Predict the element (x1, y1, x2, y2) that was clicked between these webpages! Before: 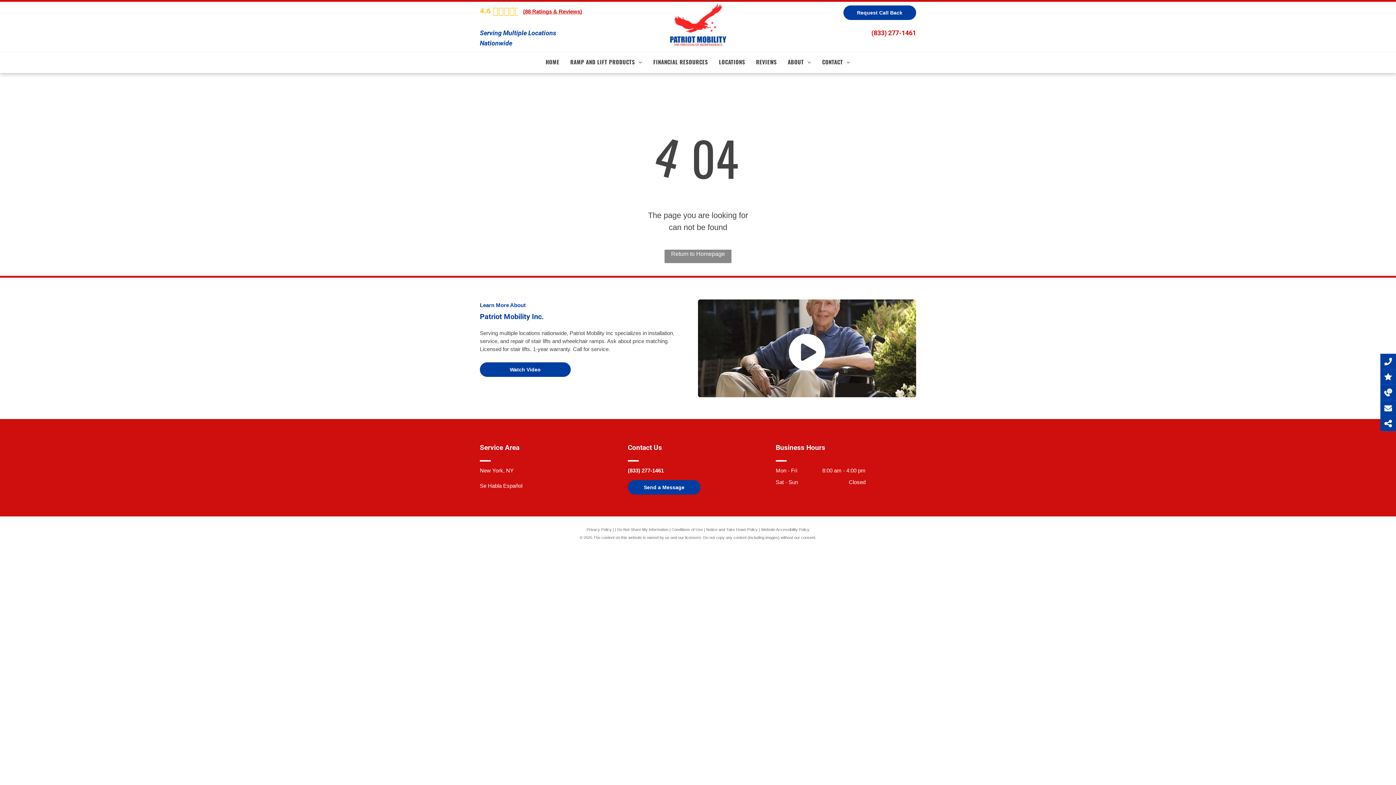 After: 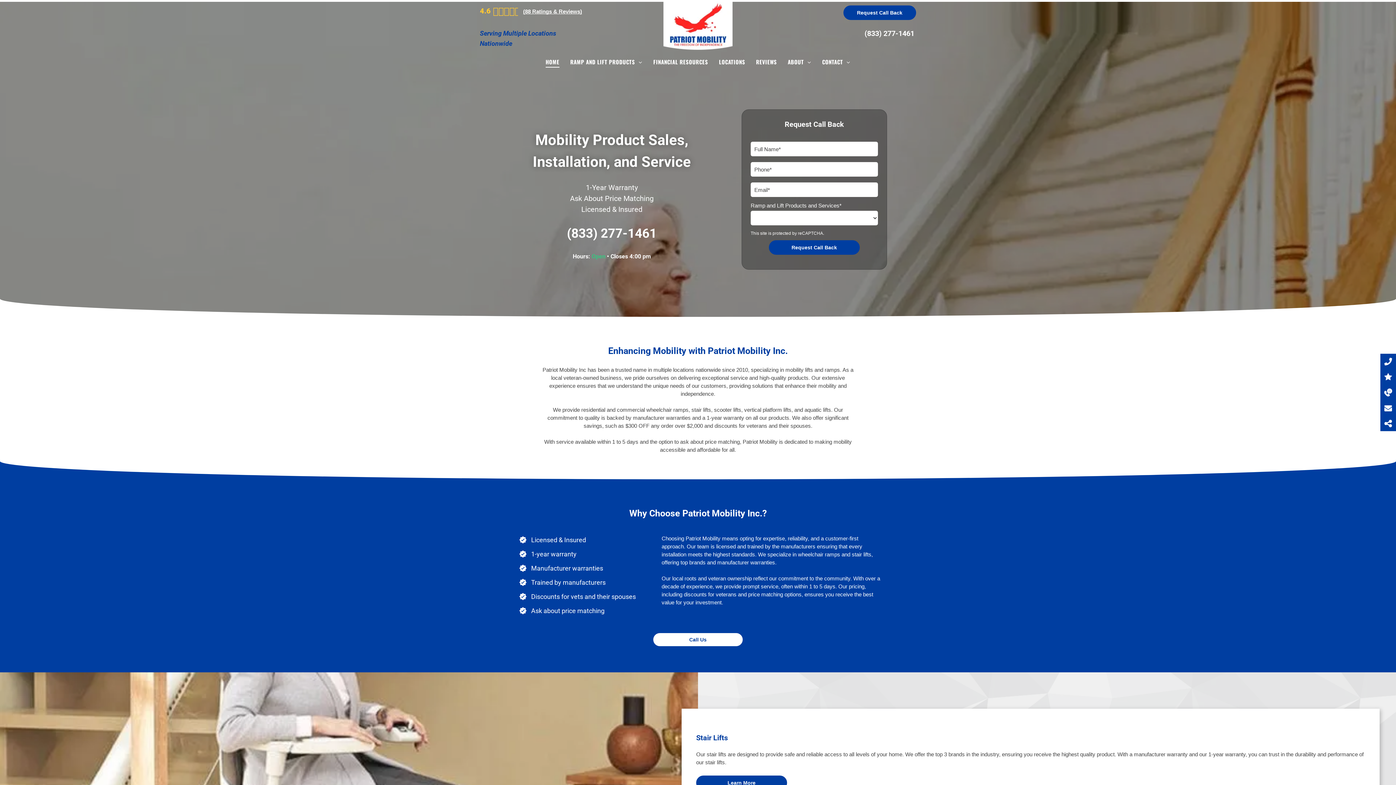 Action: bbox: (664, 249, 731, 263) label: Return to Homepage